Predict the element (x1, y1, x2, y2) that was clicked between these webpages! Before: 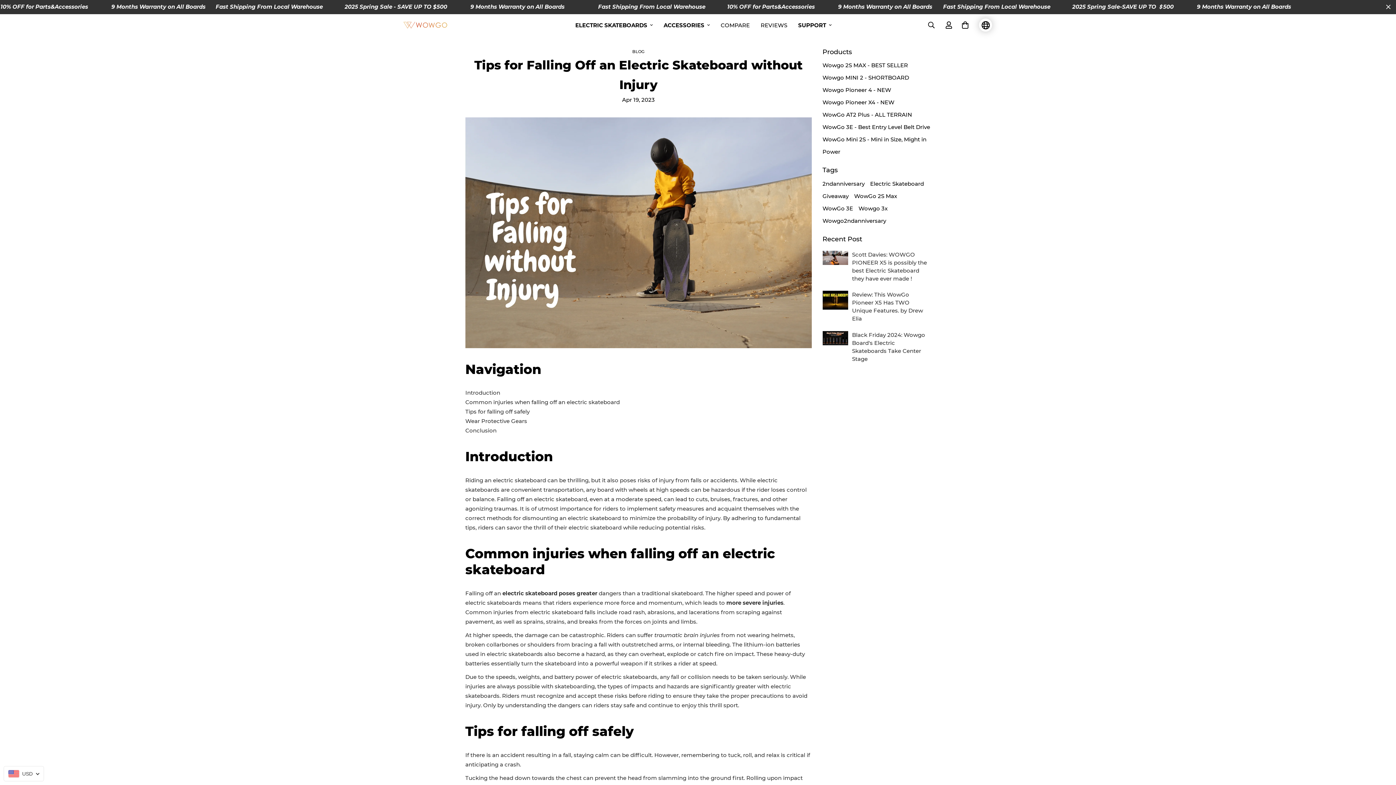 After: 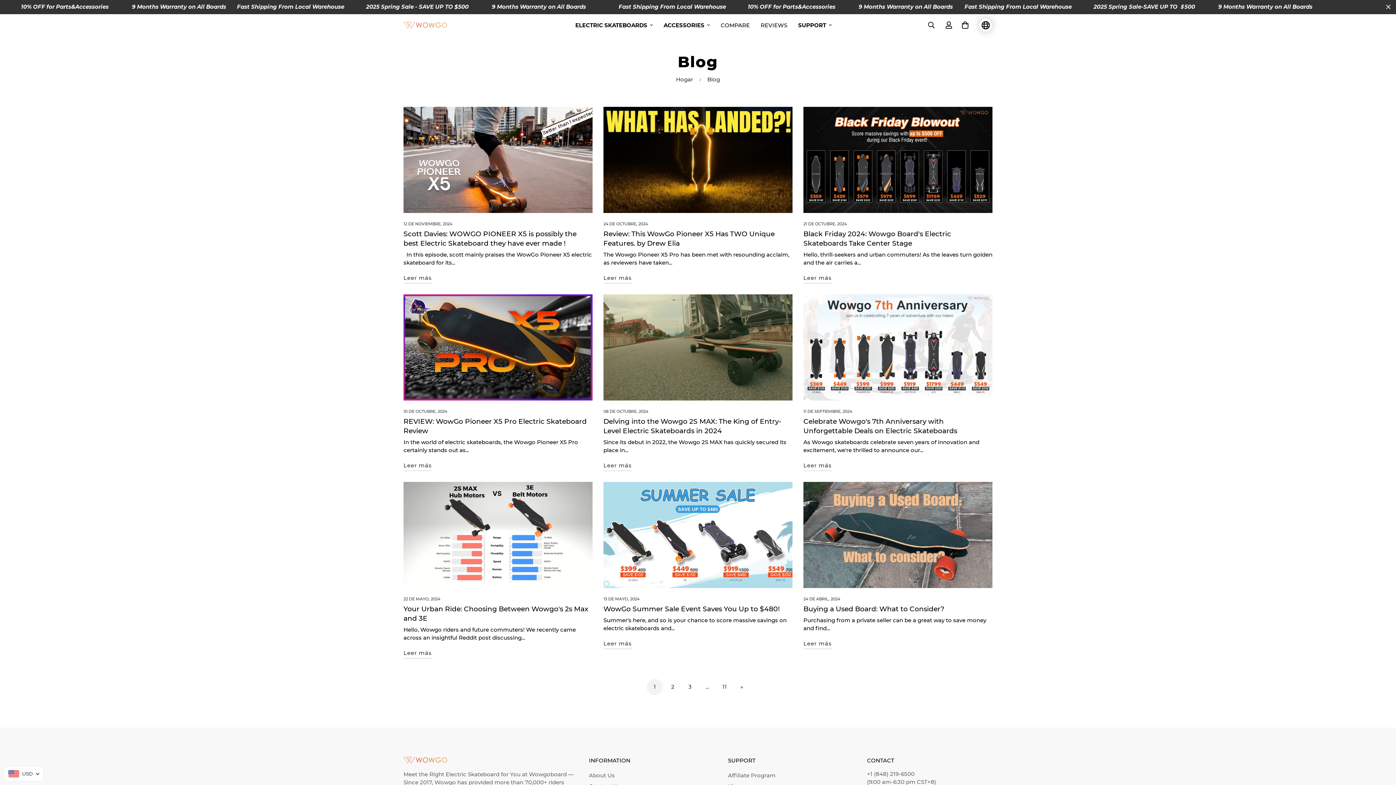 Action: label: BLOG bbox: (632, 49, 644, 54)